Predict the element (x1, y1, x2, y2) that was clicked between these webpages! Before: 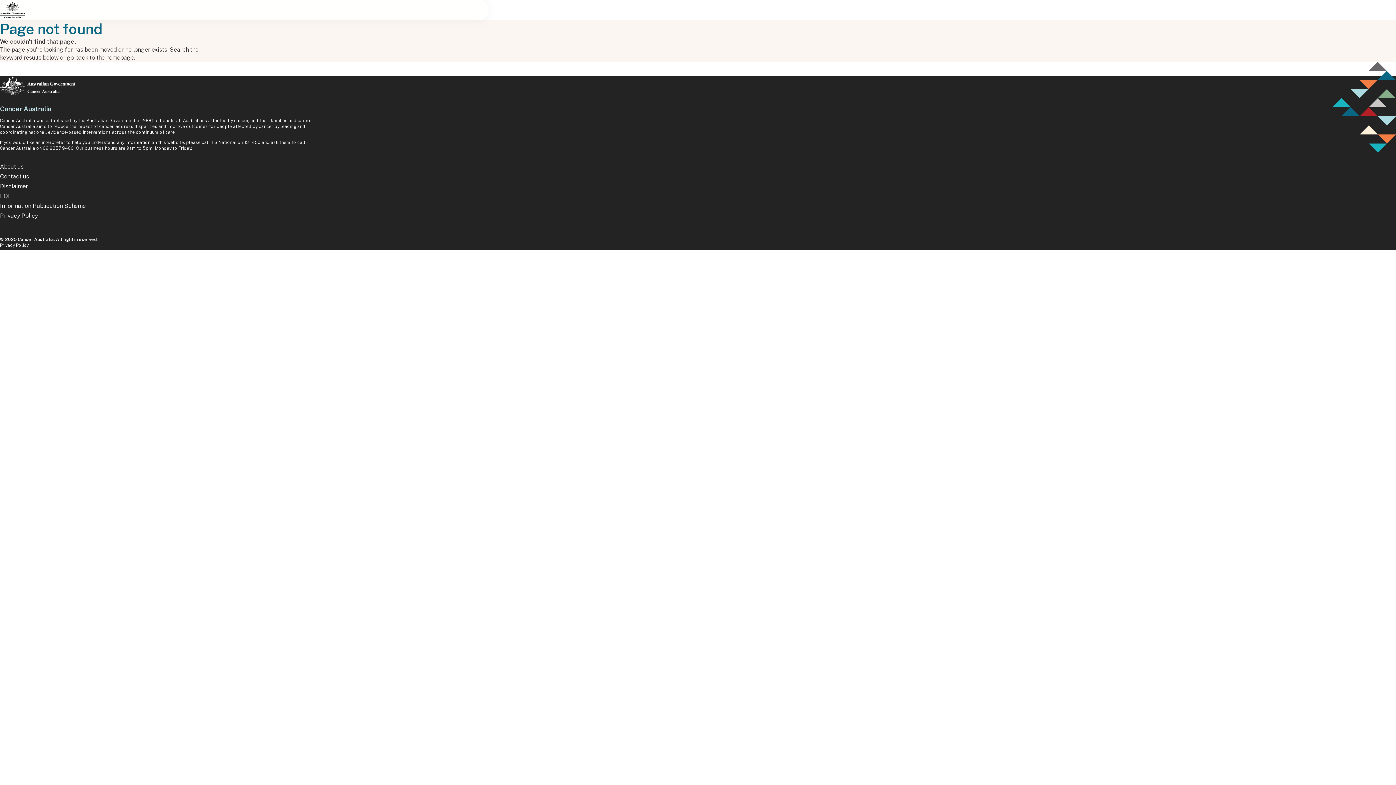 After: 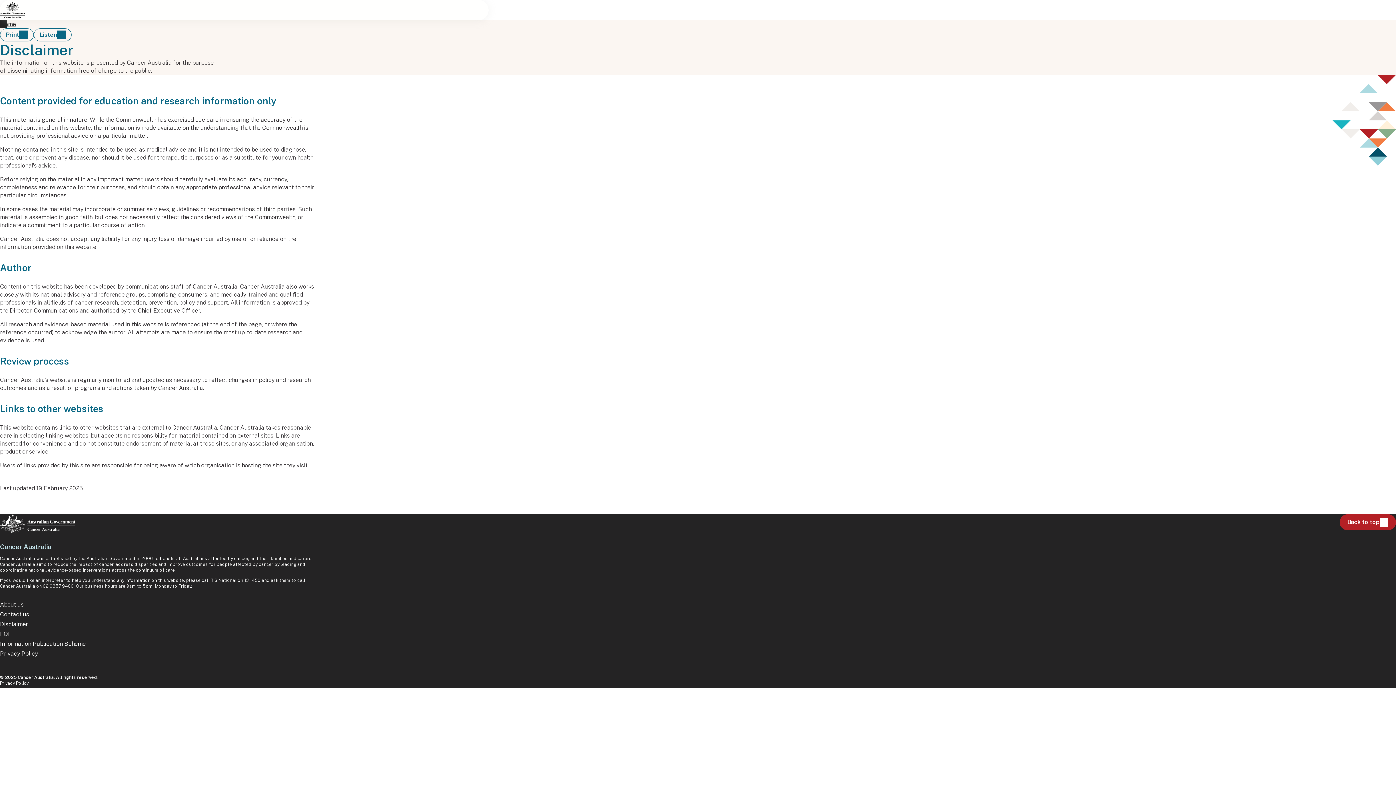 Action: label: Disclaimer bbox: (0, 182, 28, 189)